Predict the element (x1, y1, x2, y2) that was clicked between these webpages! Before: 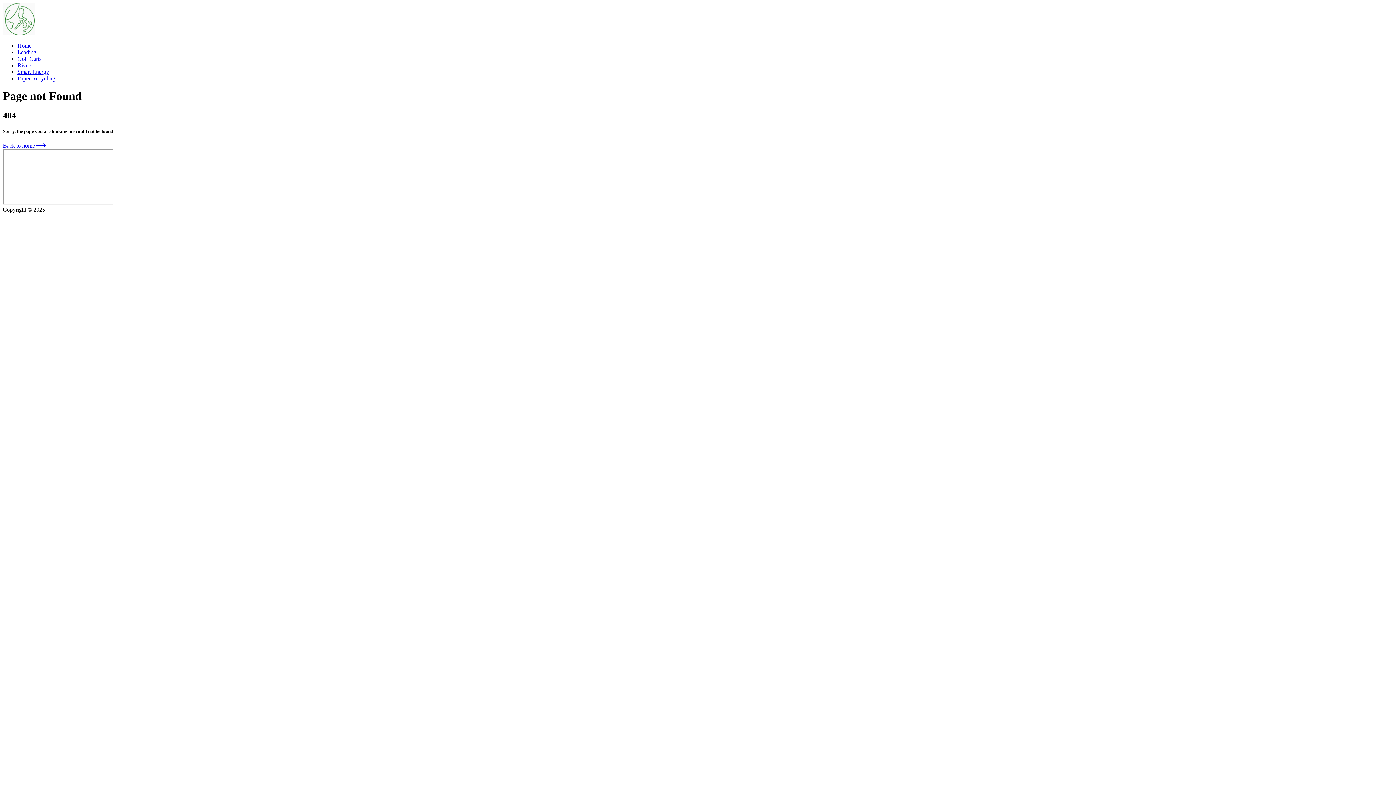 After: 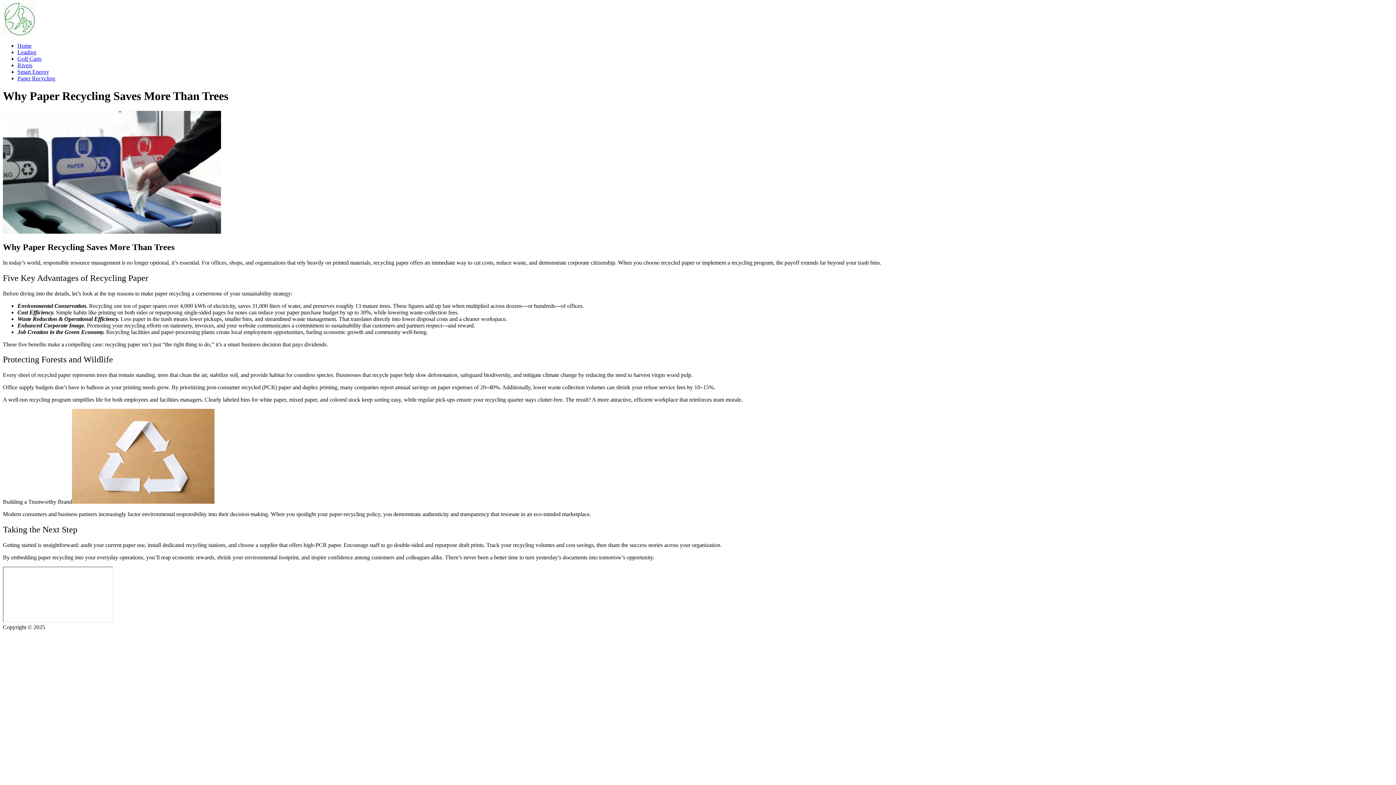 Action: bbox: (17, 75, 55, 81) label: Paper Recycling